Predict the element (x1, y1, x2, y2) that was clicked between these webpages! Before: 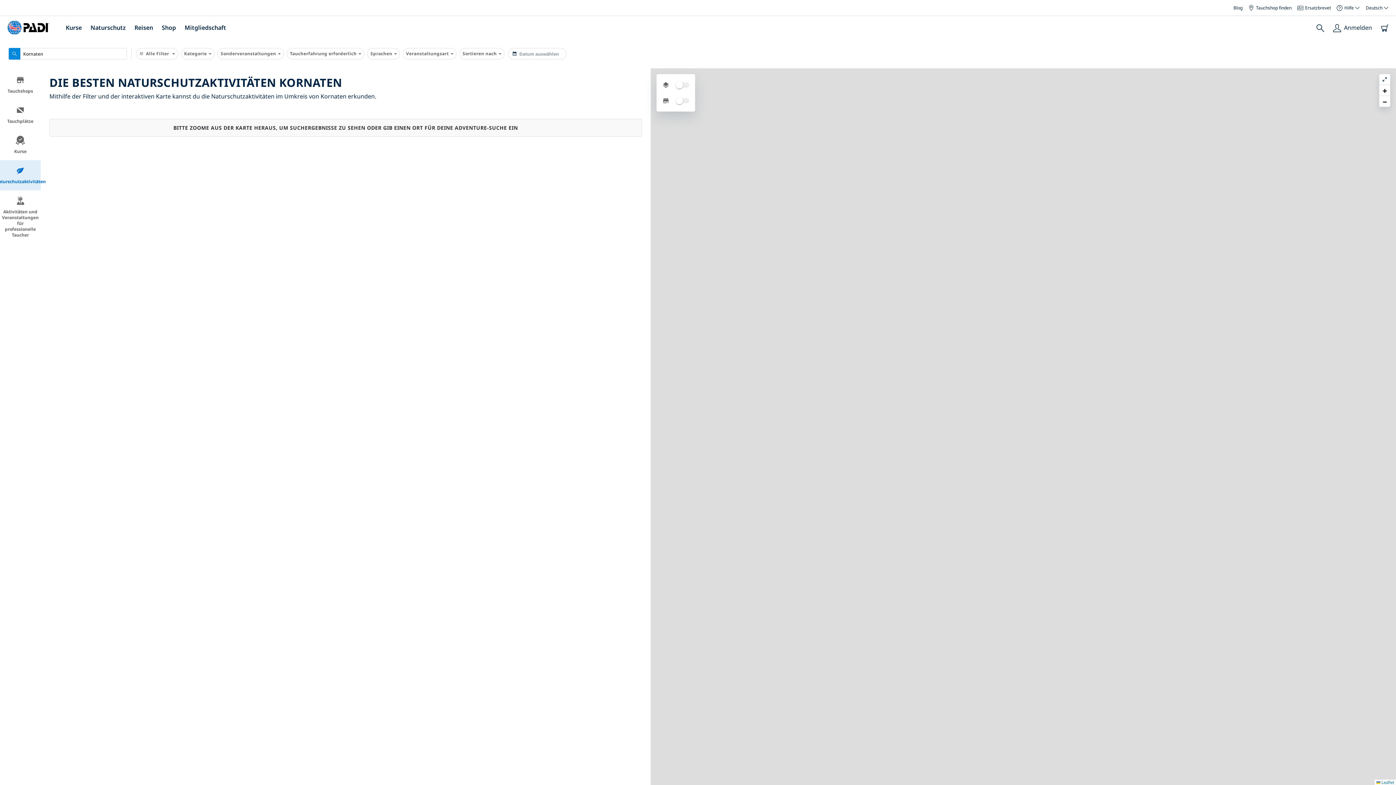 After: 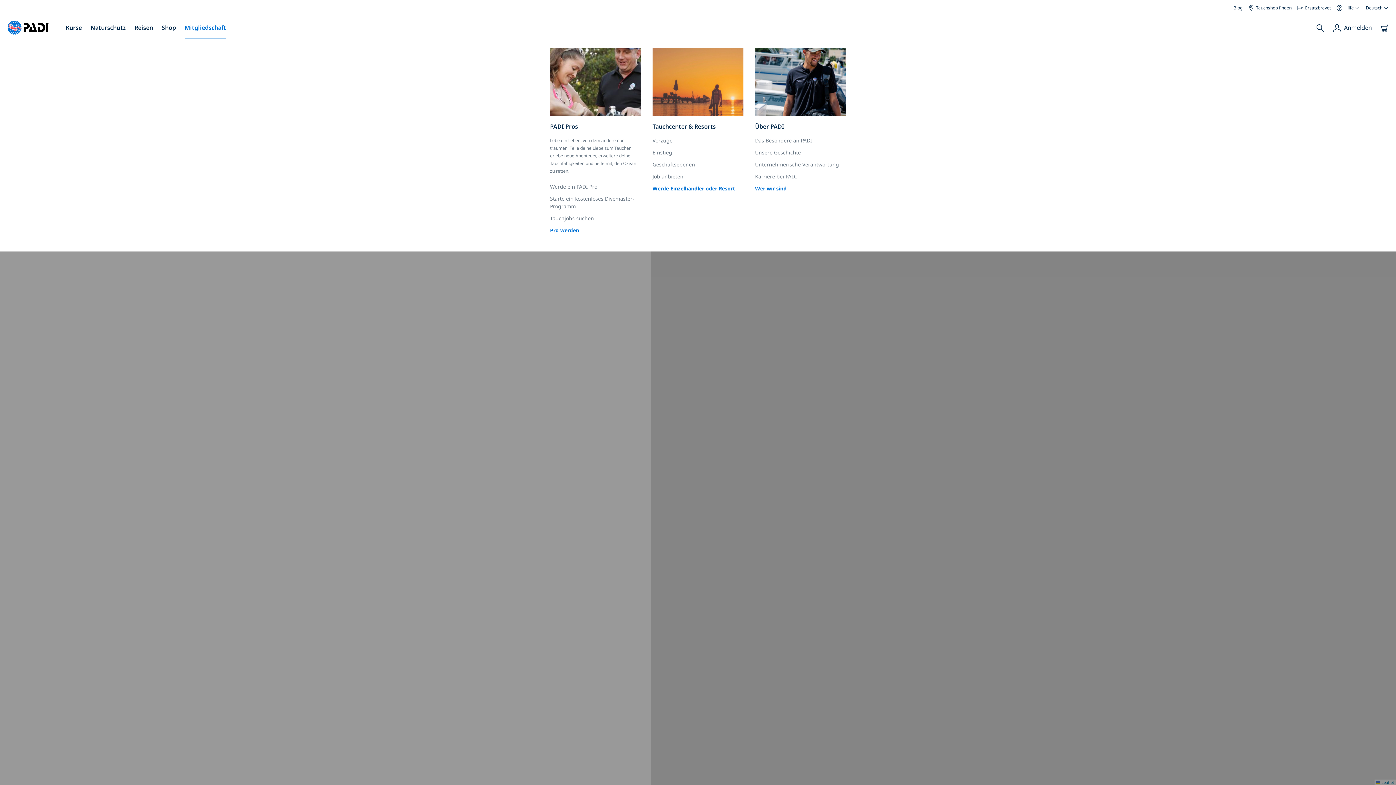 Action: bbox: (184, 23, 226, 32) label: Mitgliedschaft